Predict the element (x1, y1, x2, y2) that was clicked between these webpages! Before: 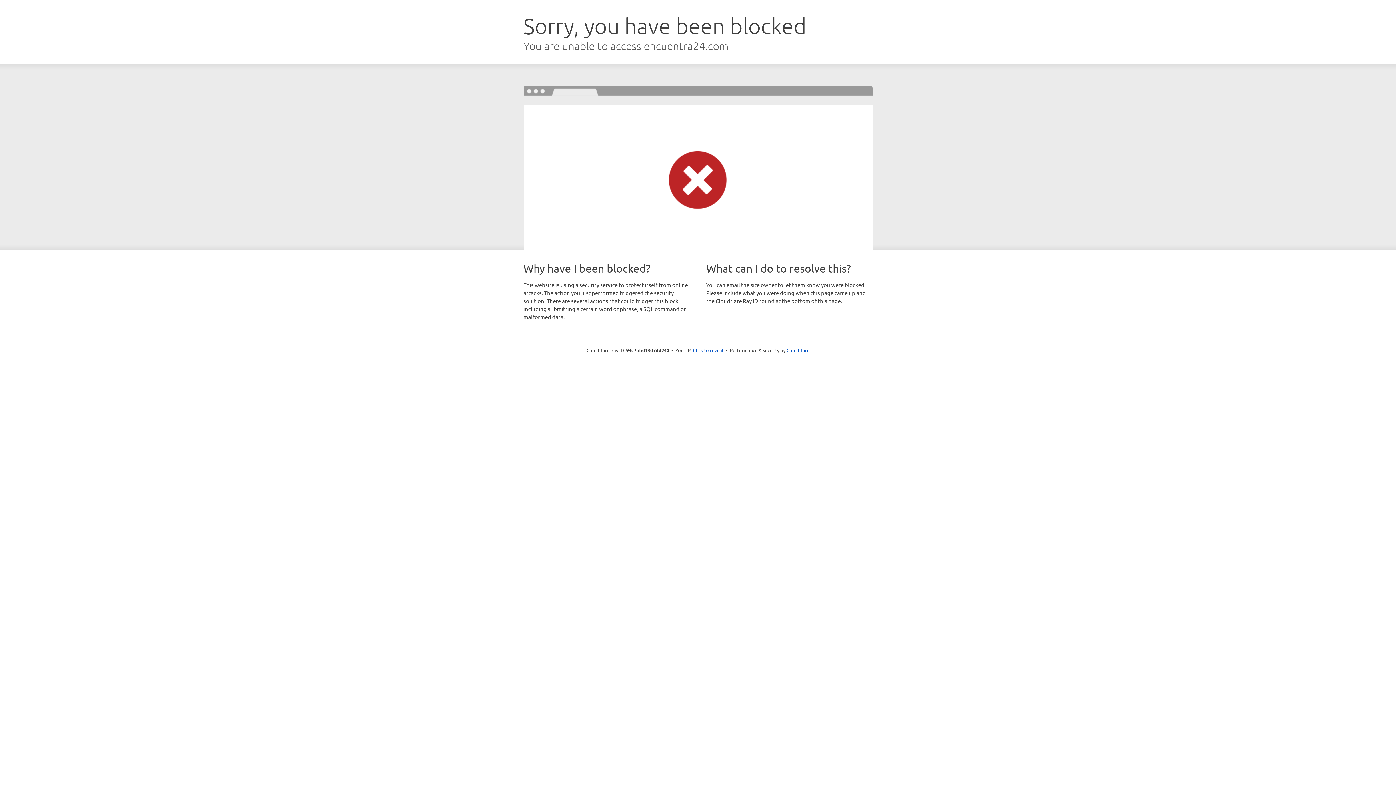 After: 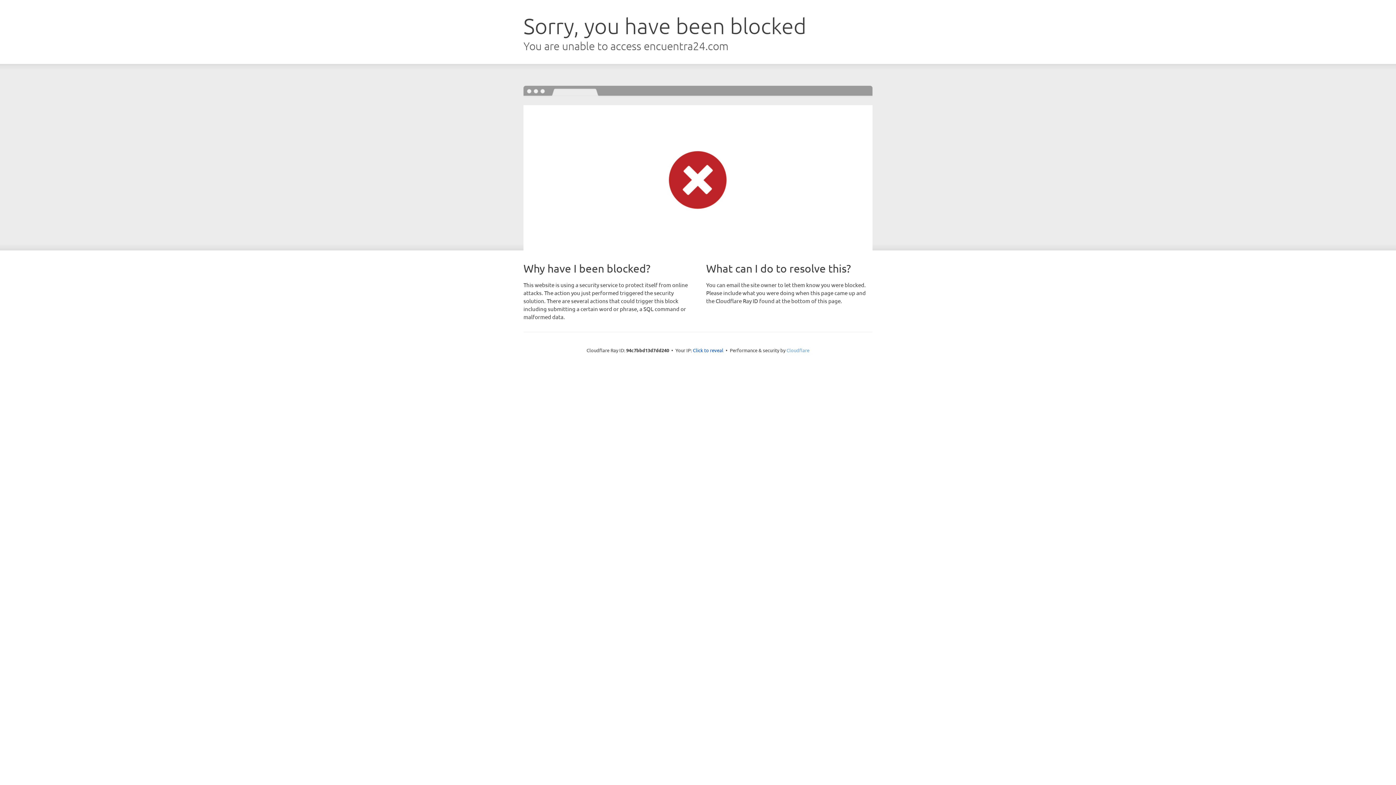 Action: bbox: (786, 347, 809, 353) label: Cloudflare